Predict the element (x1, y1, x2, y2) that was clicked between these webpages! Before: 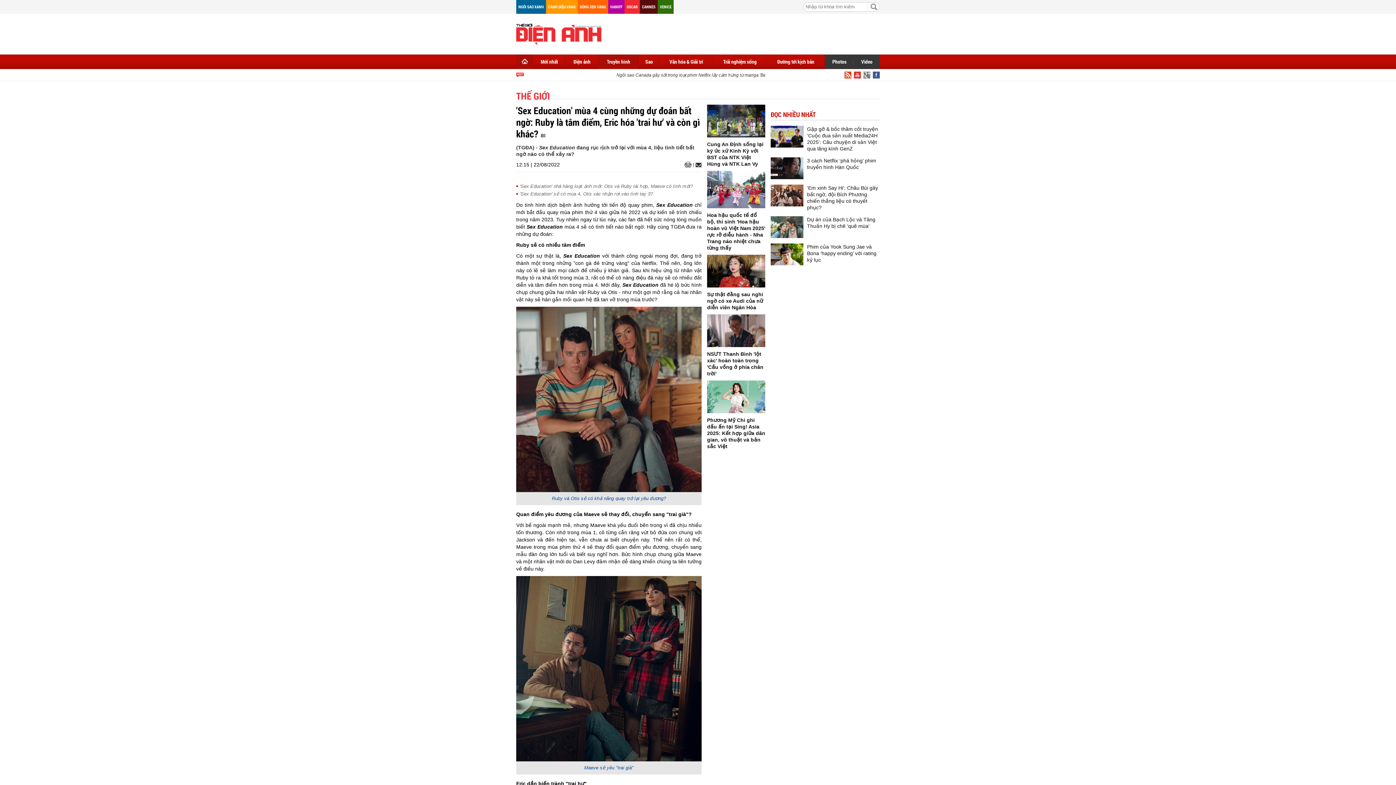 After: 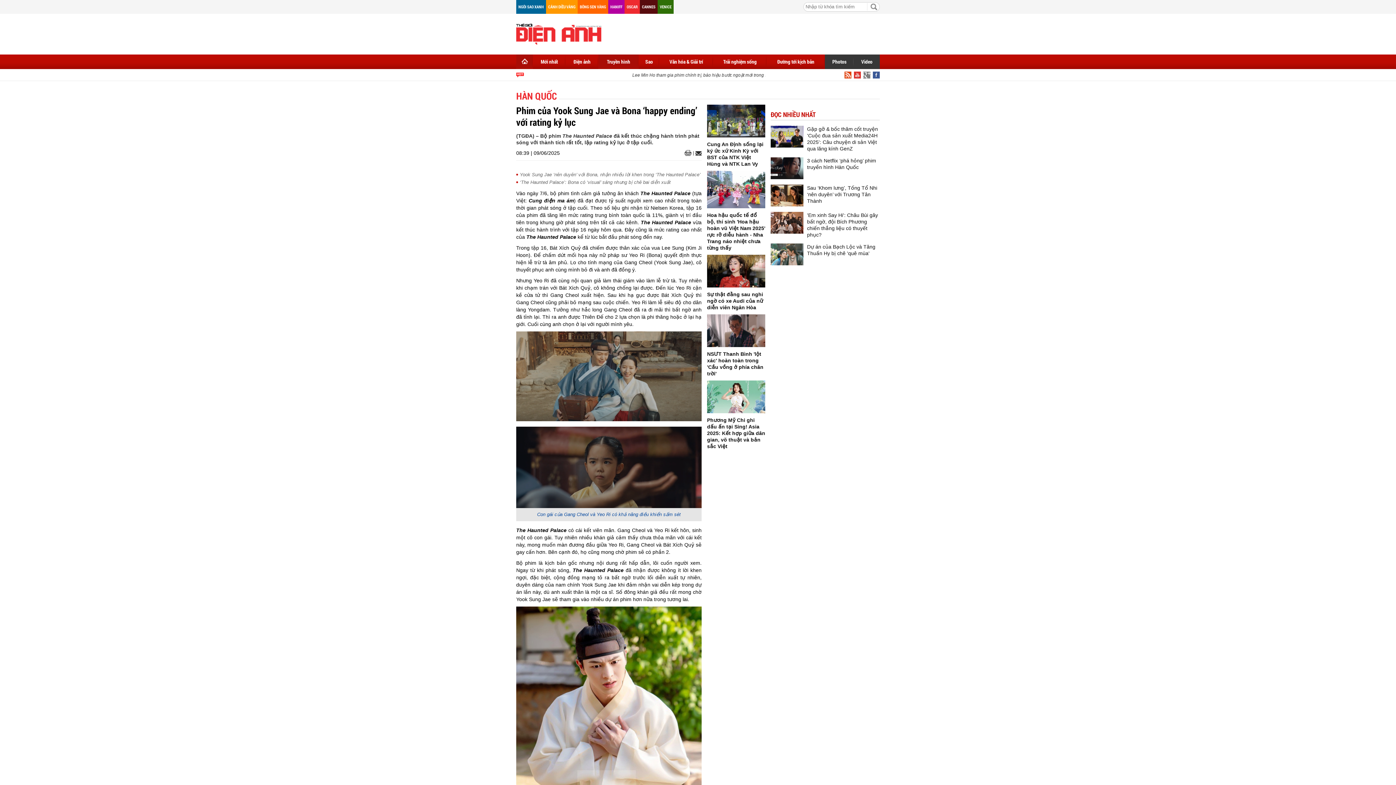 Action: bbox: (807, 244, 876, 262) label: Phim của Yook Sung Jae và Bona ‘happy ending’ với rating kỷ lục